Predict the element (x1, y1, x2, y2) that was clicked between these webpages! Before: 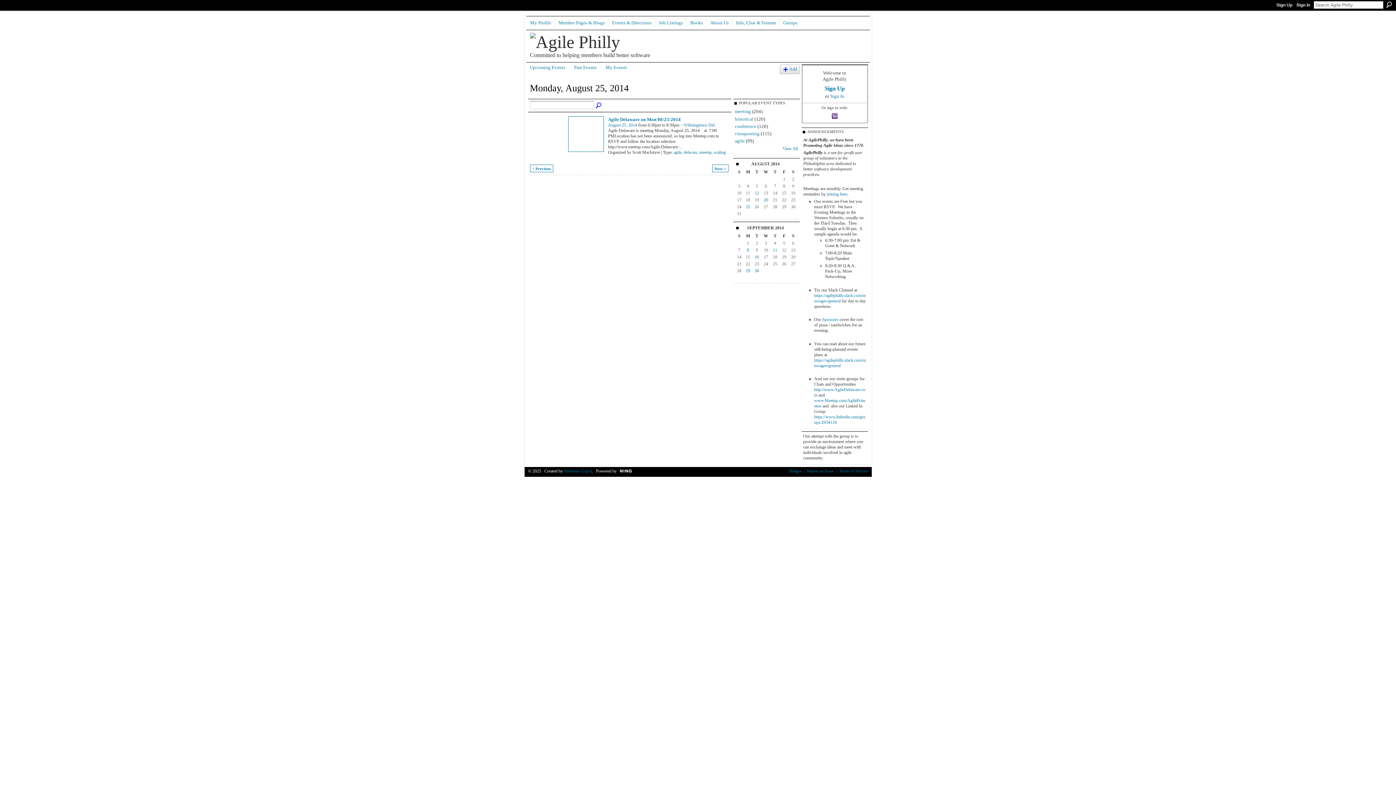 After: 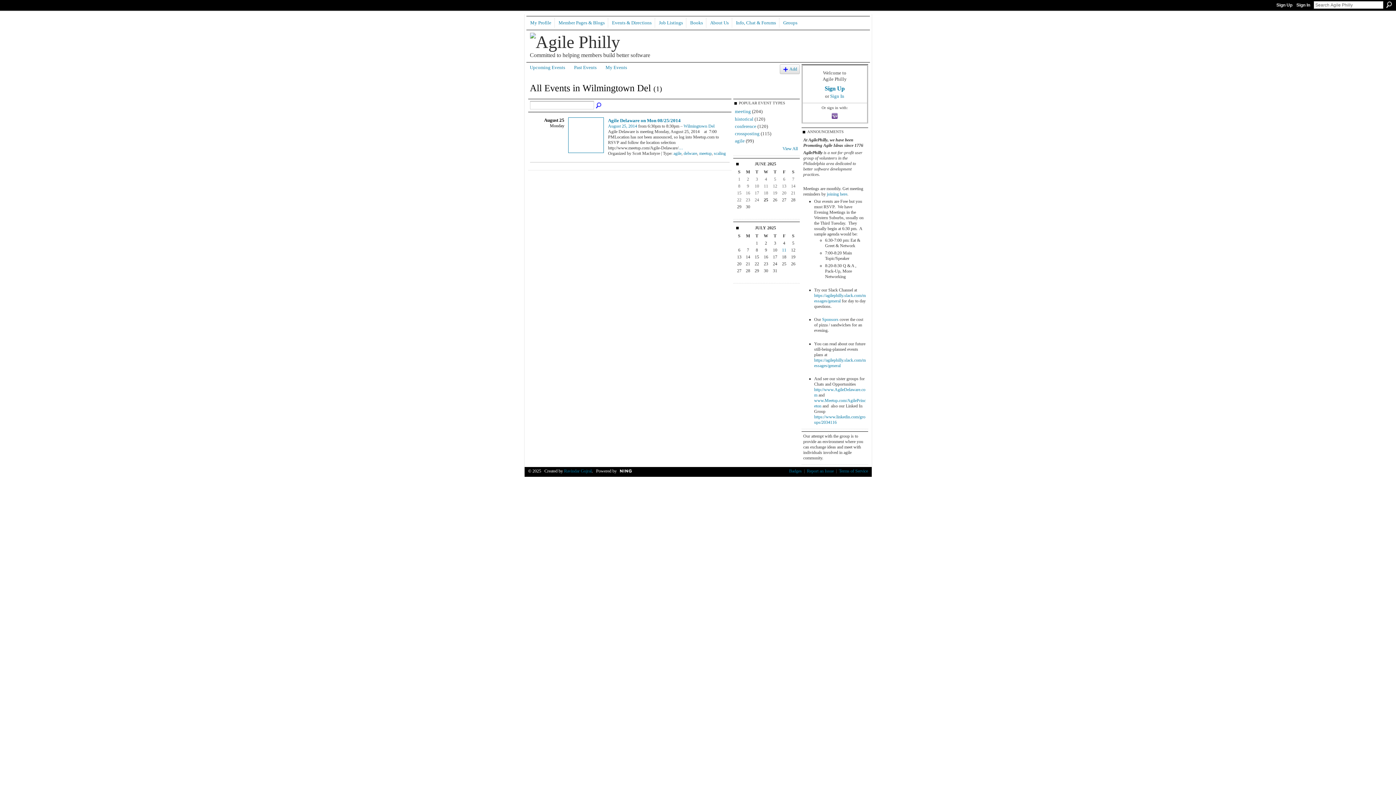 Action: label: Wilmingtown Del bbox: (683, 122, 714, 127)